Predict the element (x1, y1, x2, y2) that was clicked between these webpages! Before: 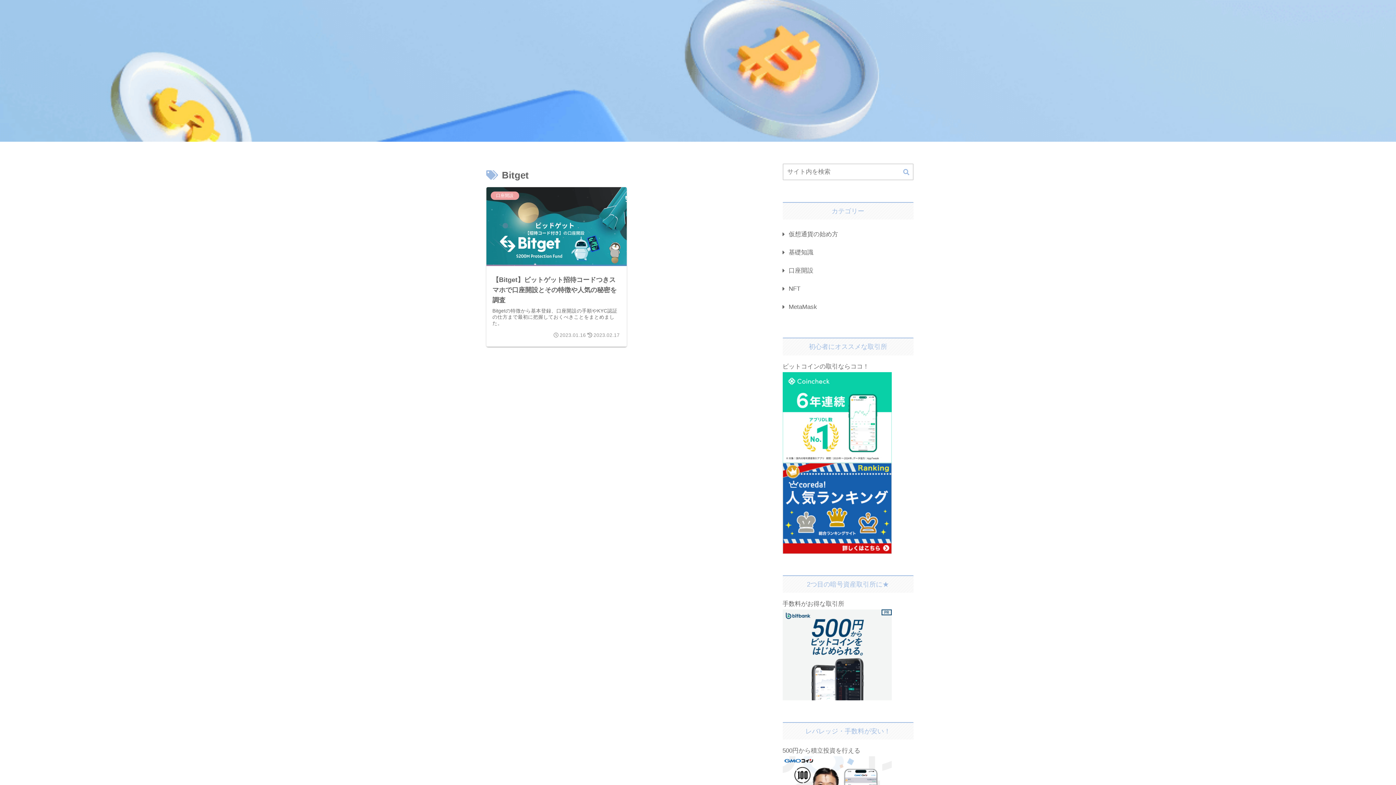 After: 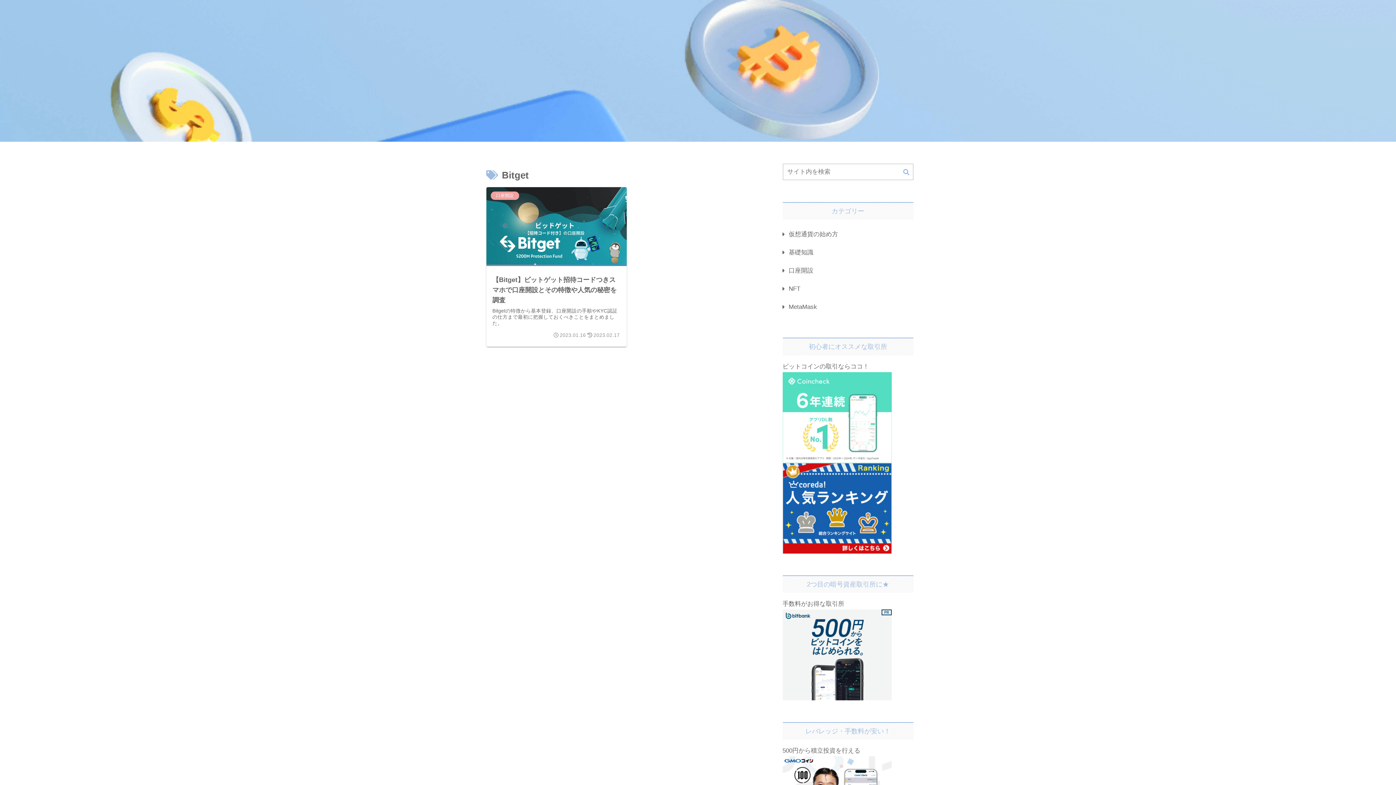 Action: bbox: (782, 454, 891, 460)